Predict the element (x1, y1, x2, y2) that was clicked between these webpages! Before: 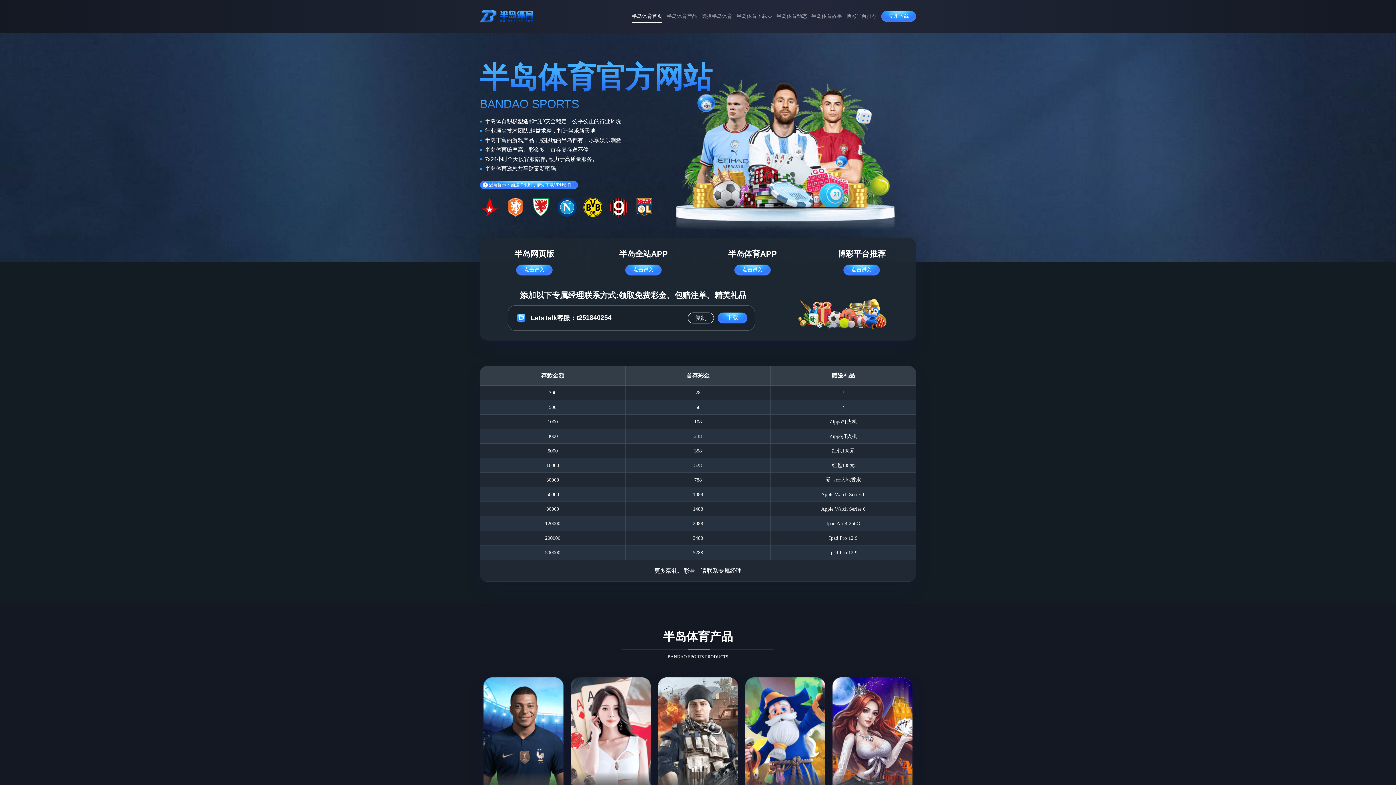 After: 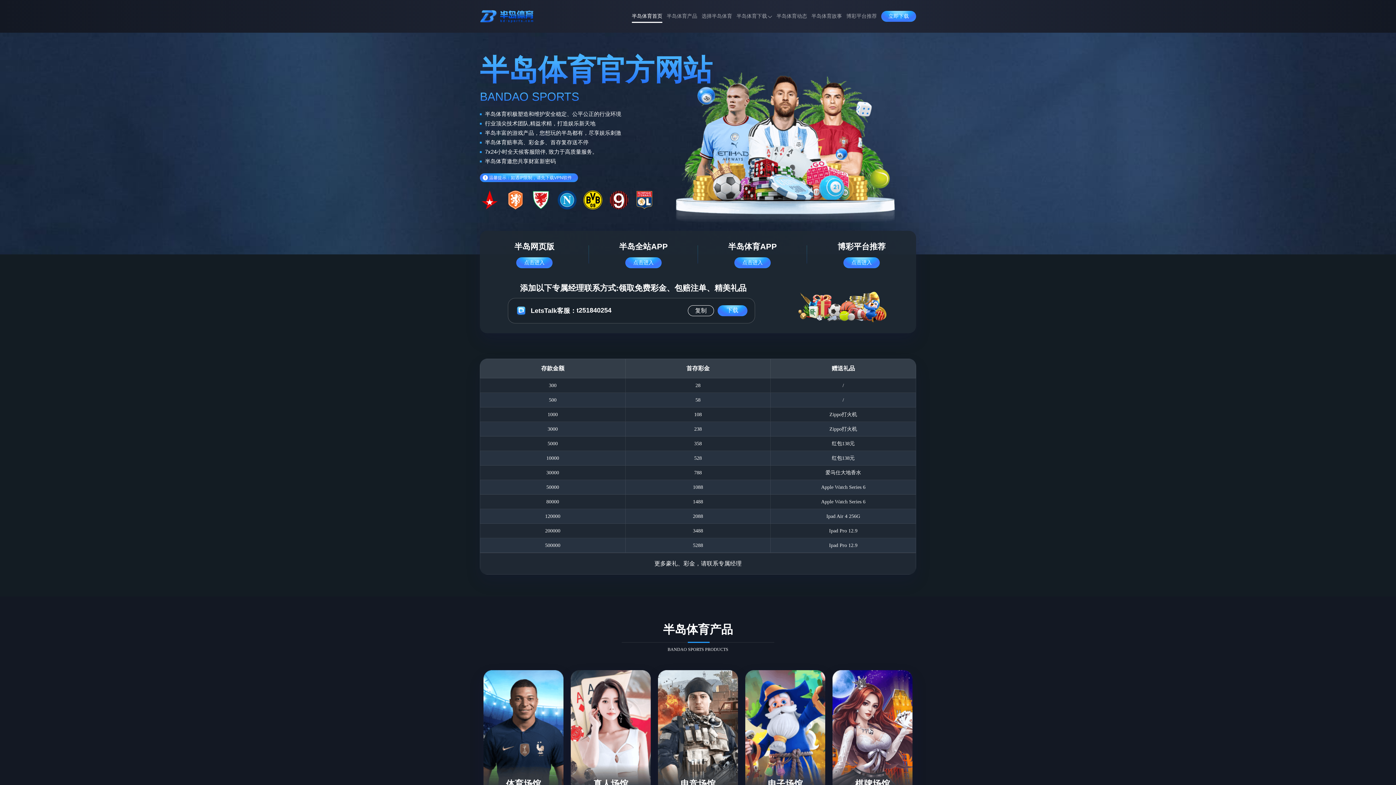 Action: label: 半岛体育首页 bbox: (631, 8, 662, 24)